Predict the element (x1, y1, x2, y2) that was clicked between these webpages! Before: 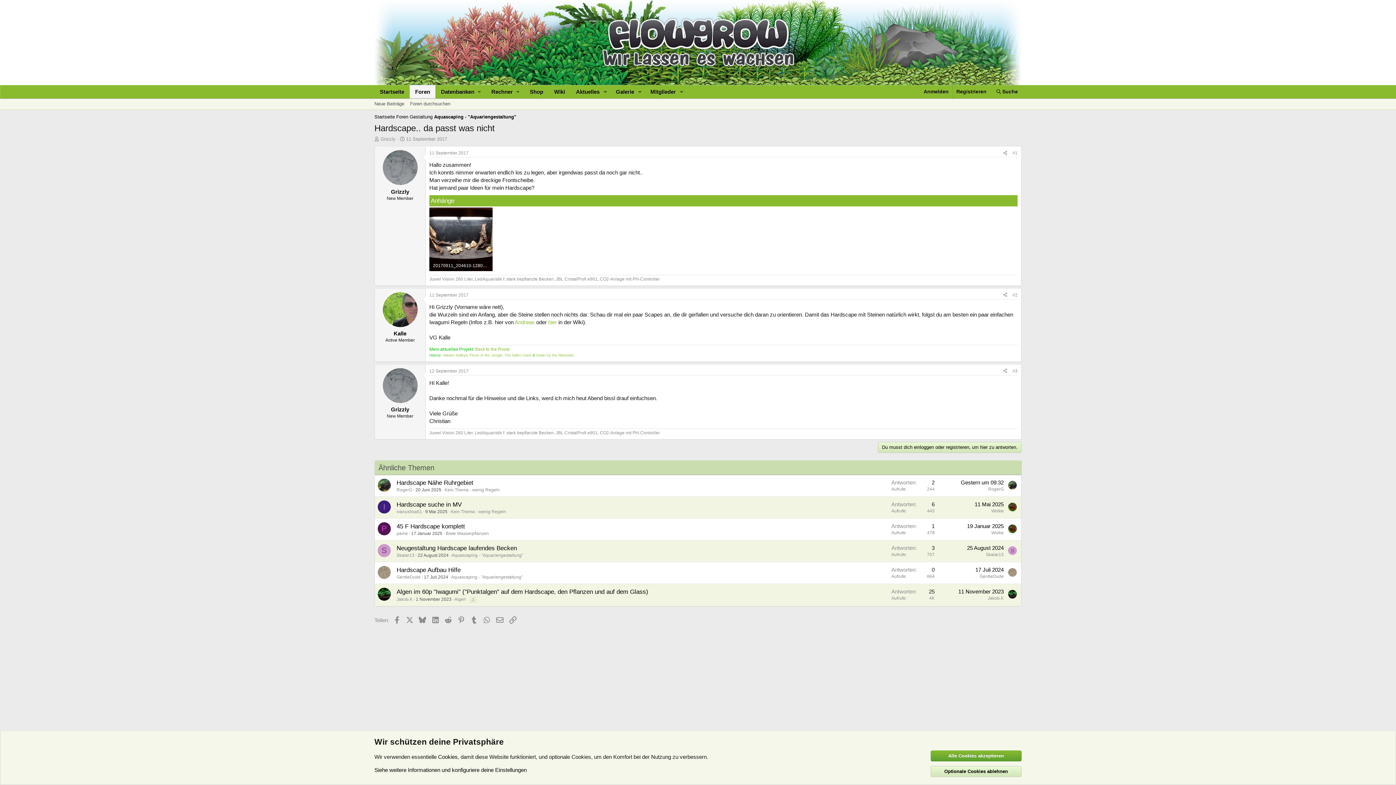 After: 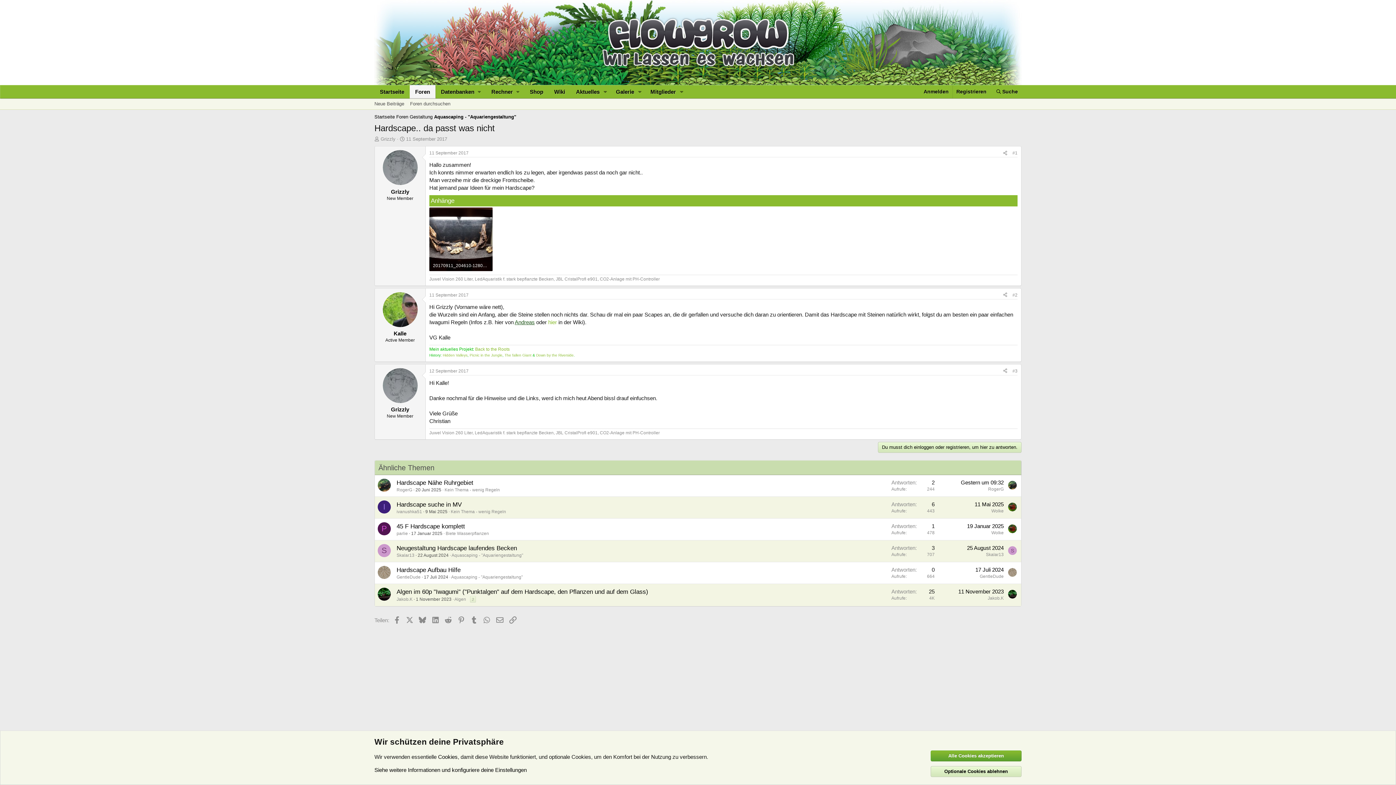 Action: label: Andreas bbox: (514, 319, 534, 325)